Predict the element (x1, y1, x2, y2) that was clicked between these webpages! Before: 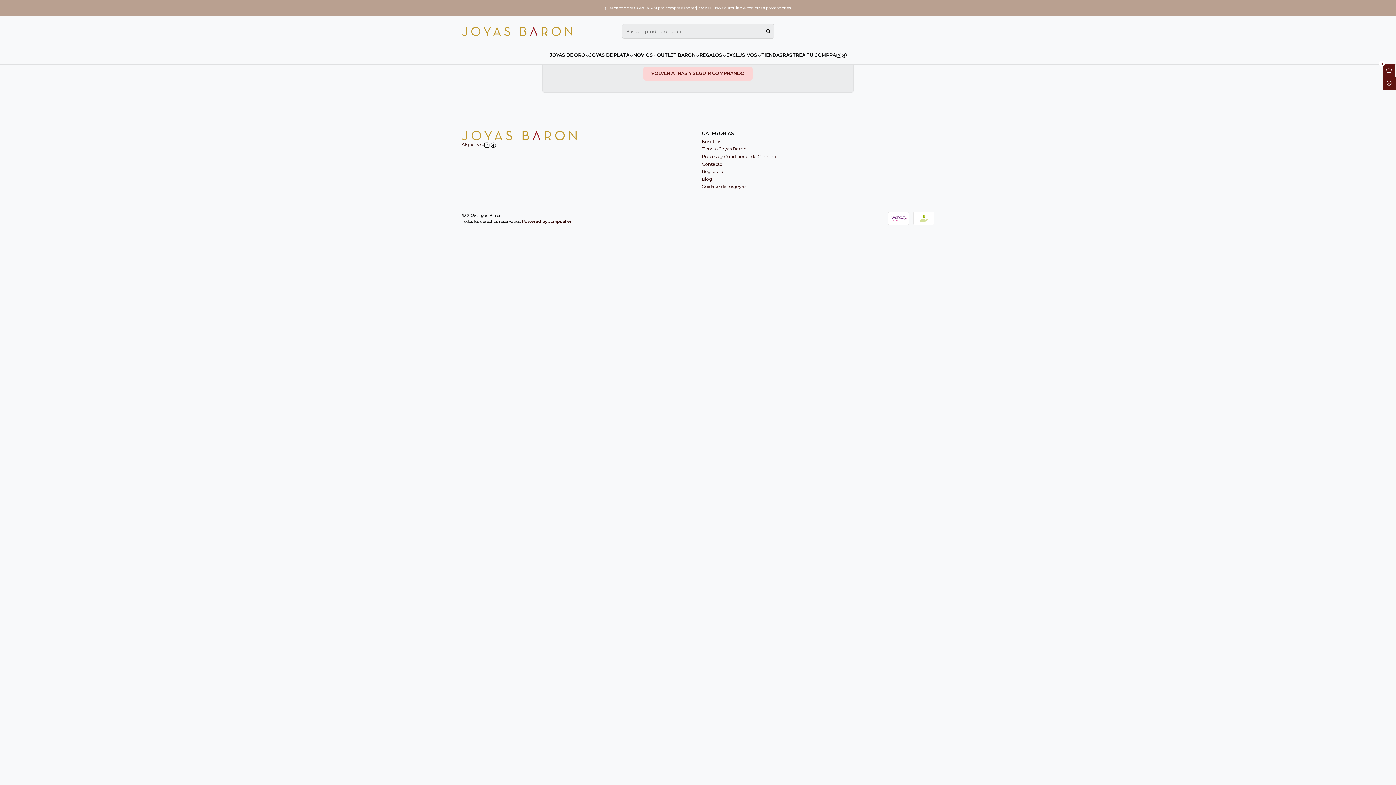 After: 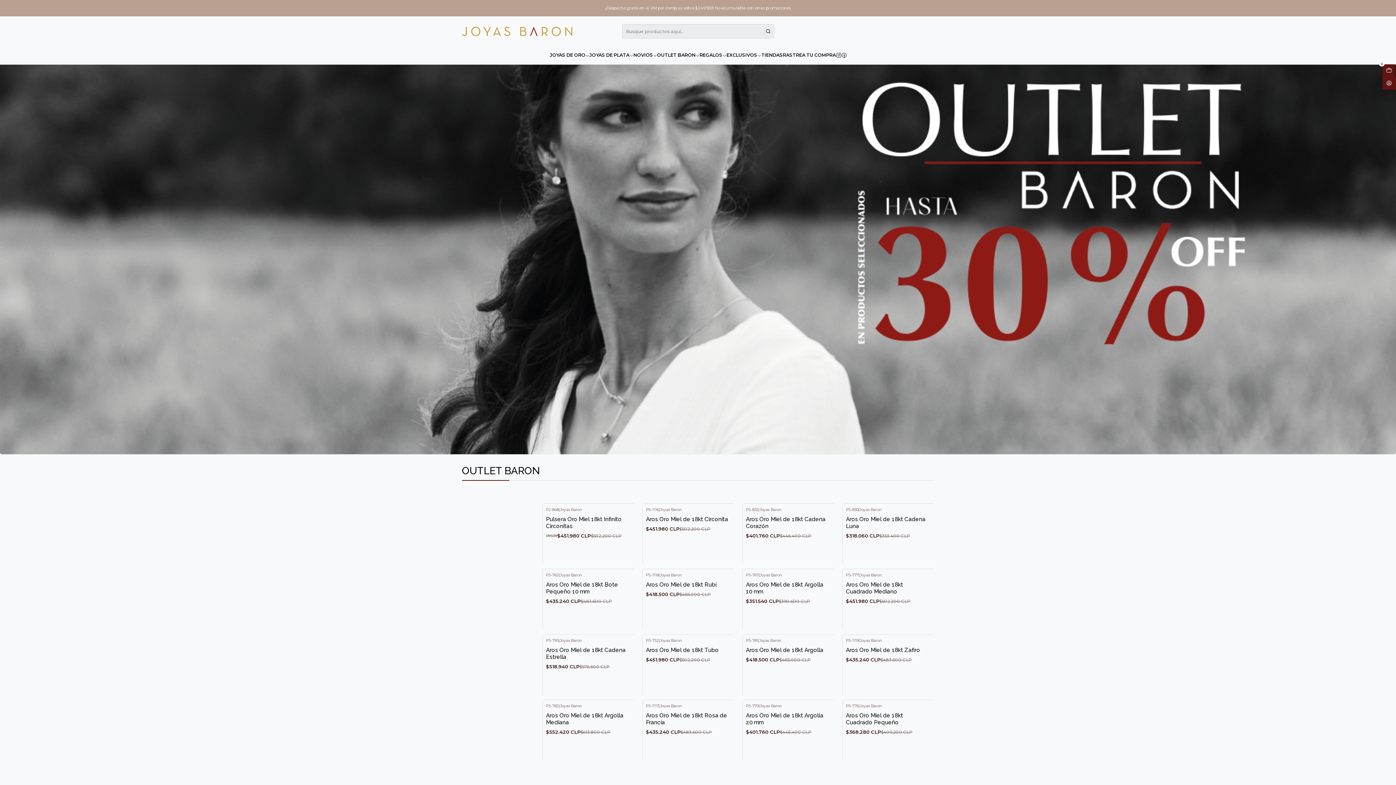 Action: label: OUTLET BARON bbox: (657, 46, 699, 64)